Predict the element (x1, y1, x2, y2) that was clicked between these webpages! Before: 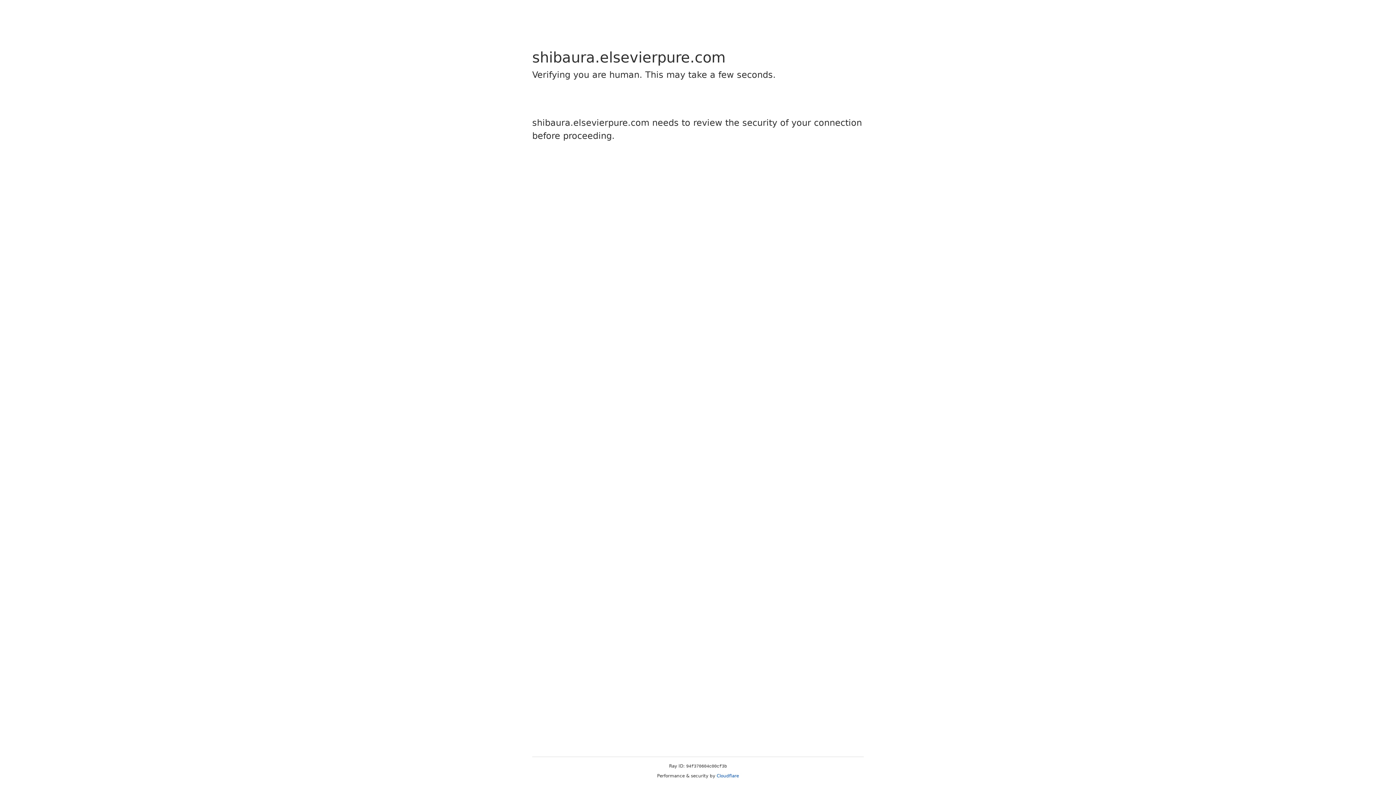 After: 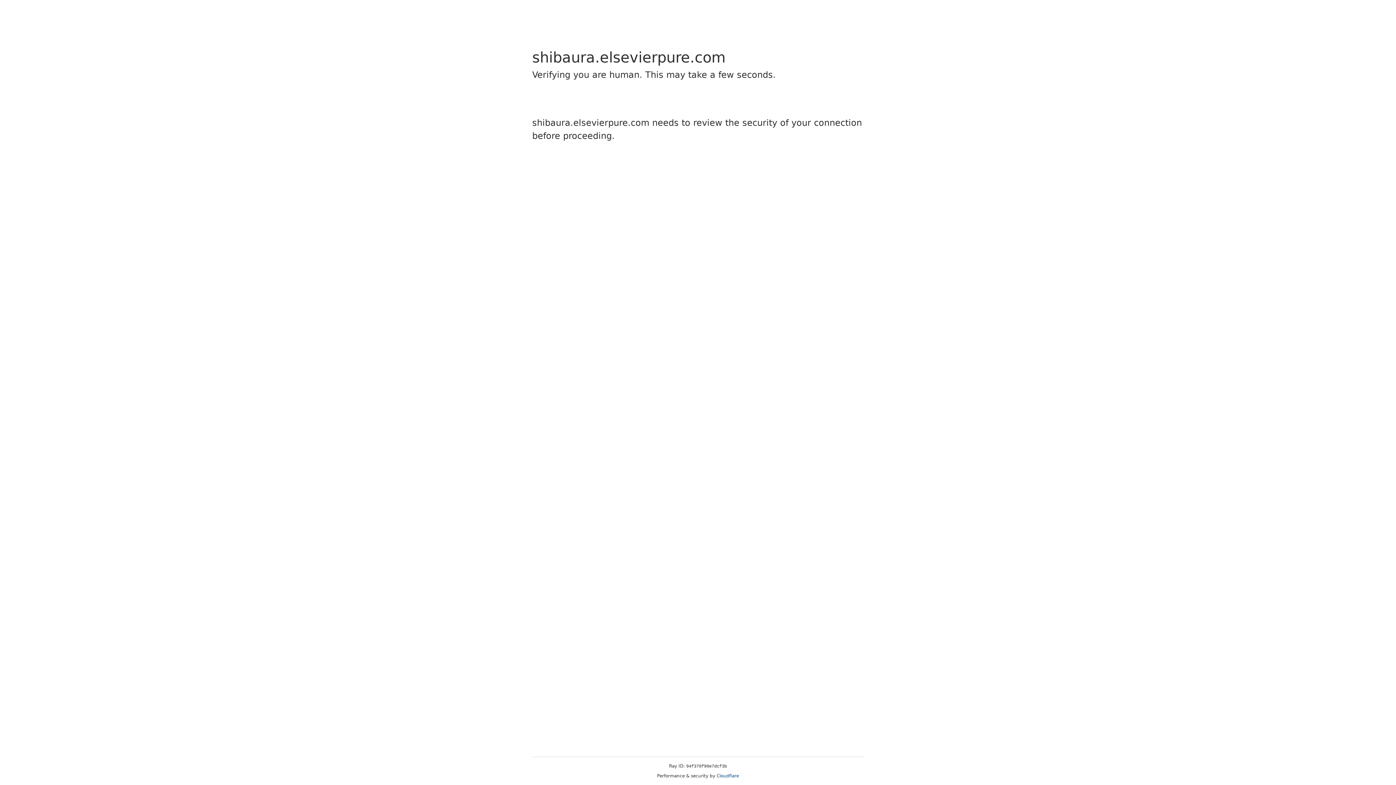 Action: bbox: (716, 773, 739, 778) label: Cloudflare